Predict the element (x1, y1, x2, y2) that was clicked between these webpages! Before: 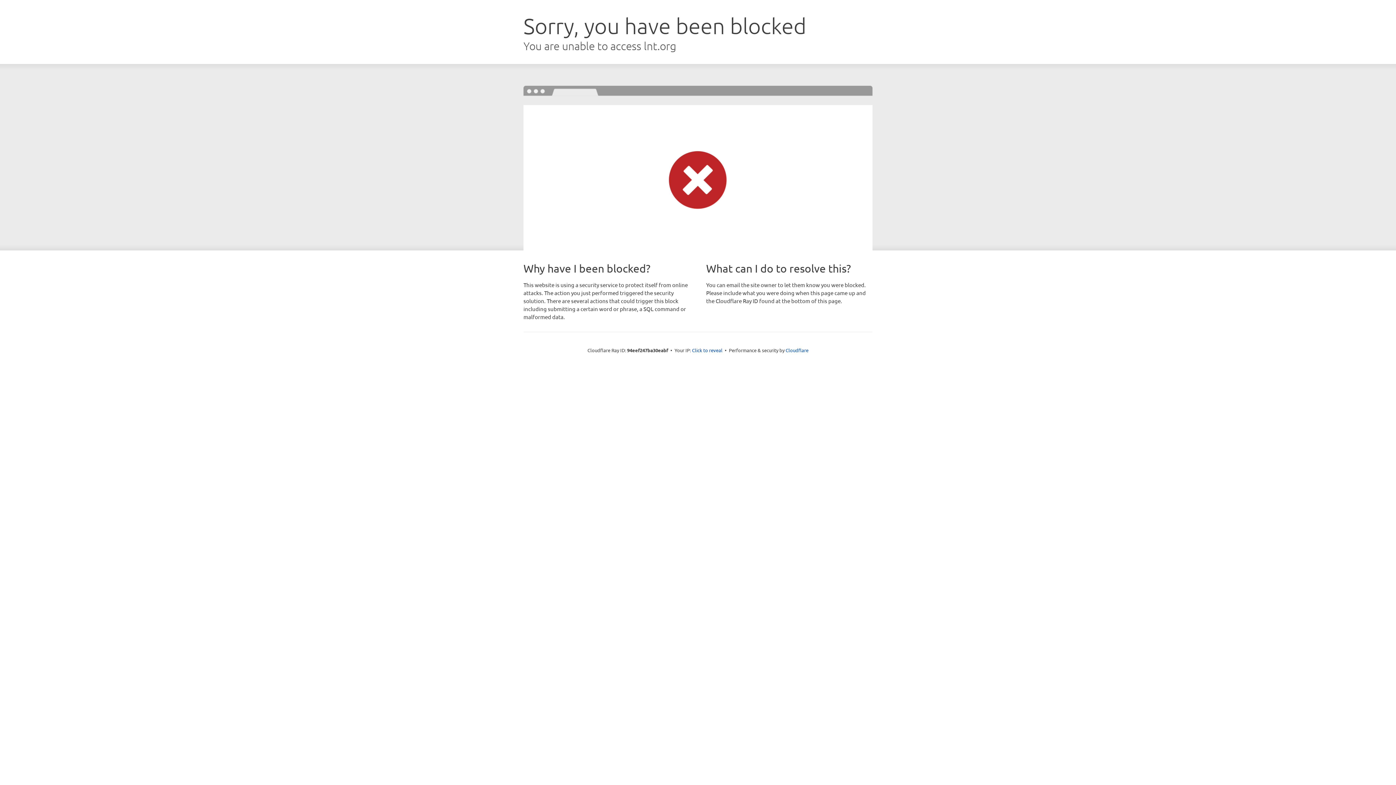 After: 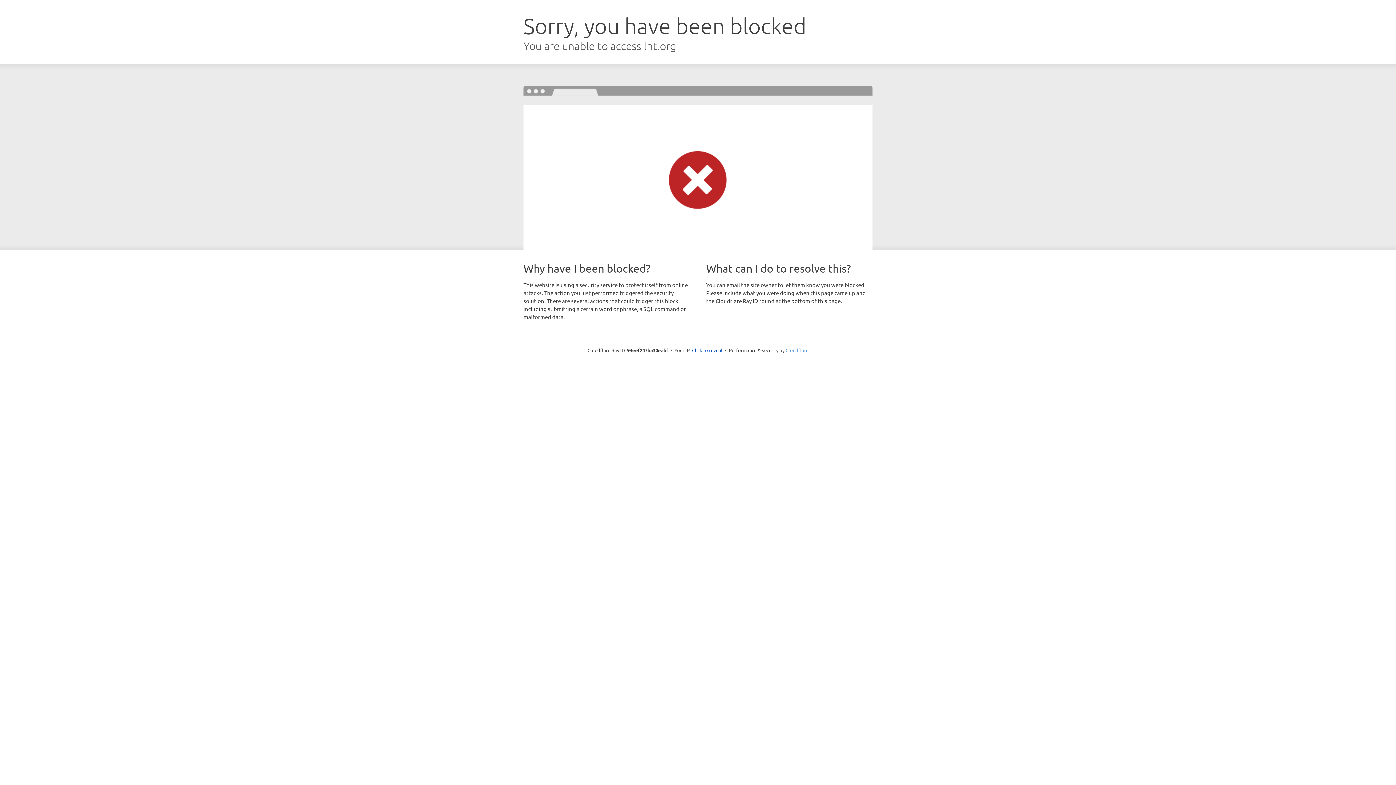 Action: label: Cloudflare bbox: (785, 347, 808, 353)